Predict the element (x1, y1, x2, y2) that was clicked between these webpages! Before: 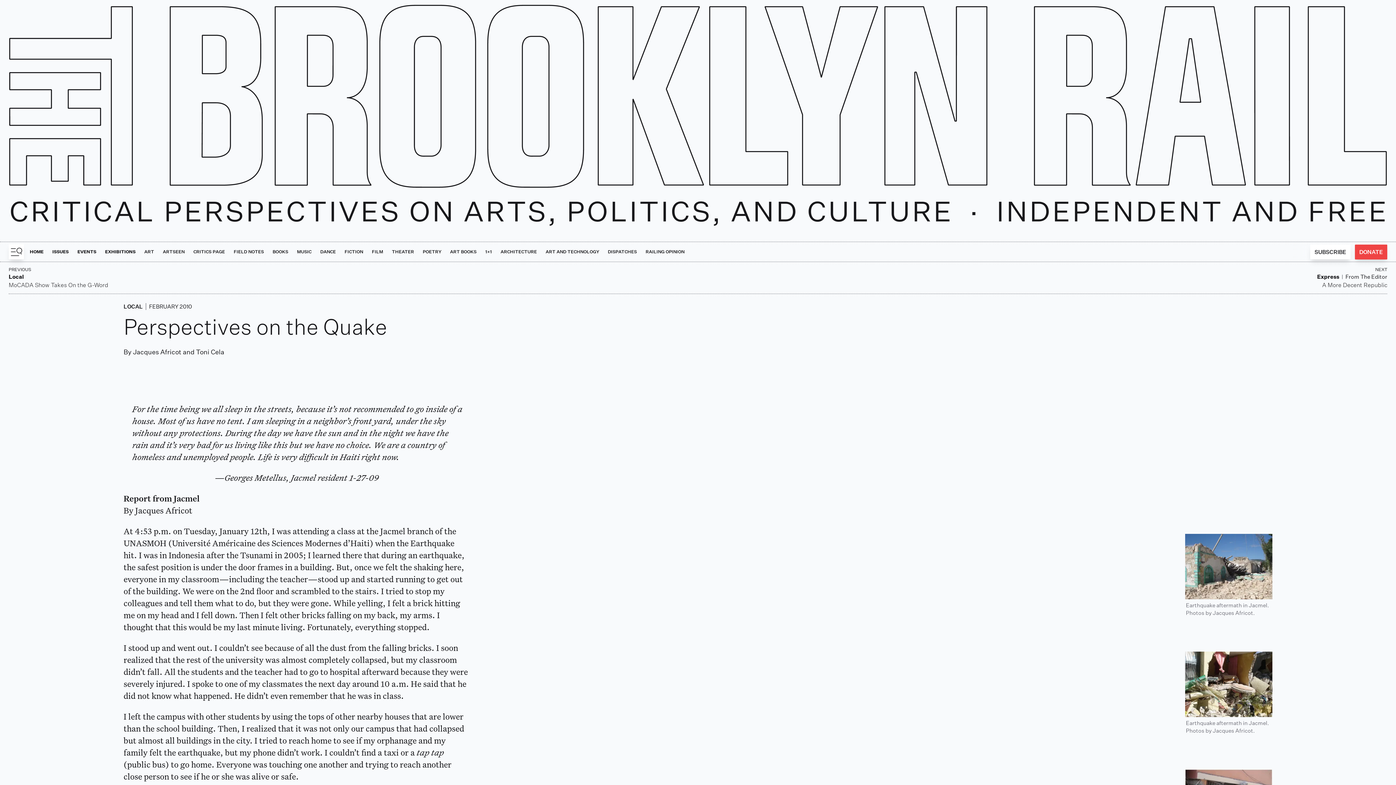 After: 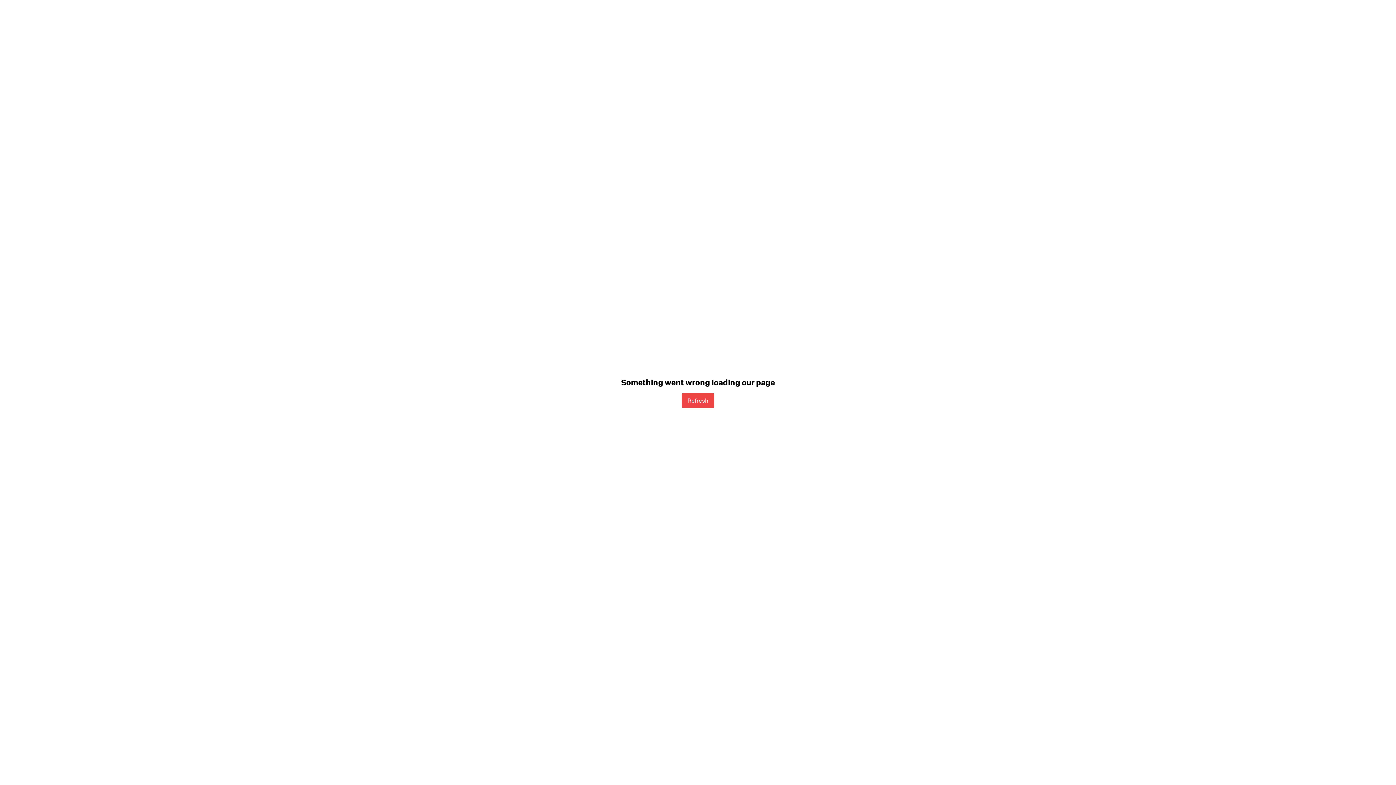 Action: label: ART AND TECHNOLOGY bbox: (541, 245, 603, 258)